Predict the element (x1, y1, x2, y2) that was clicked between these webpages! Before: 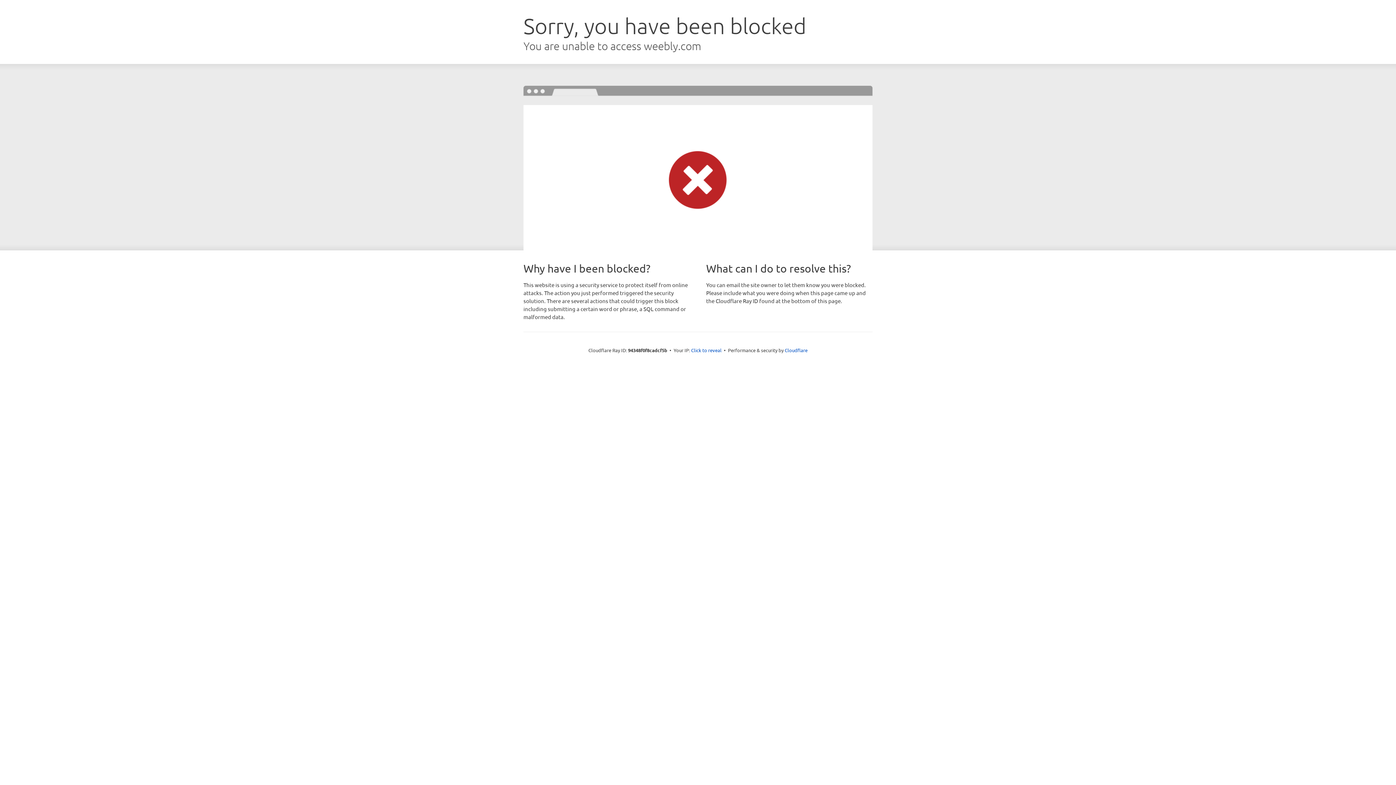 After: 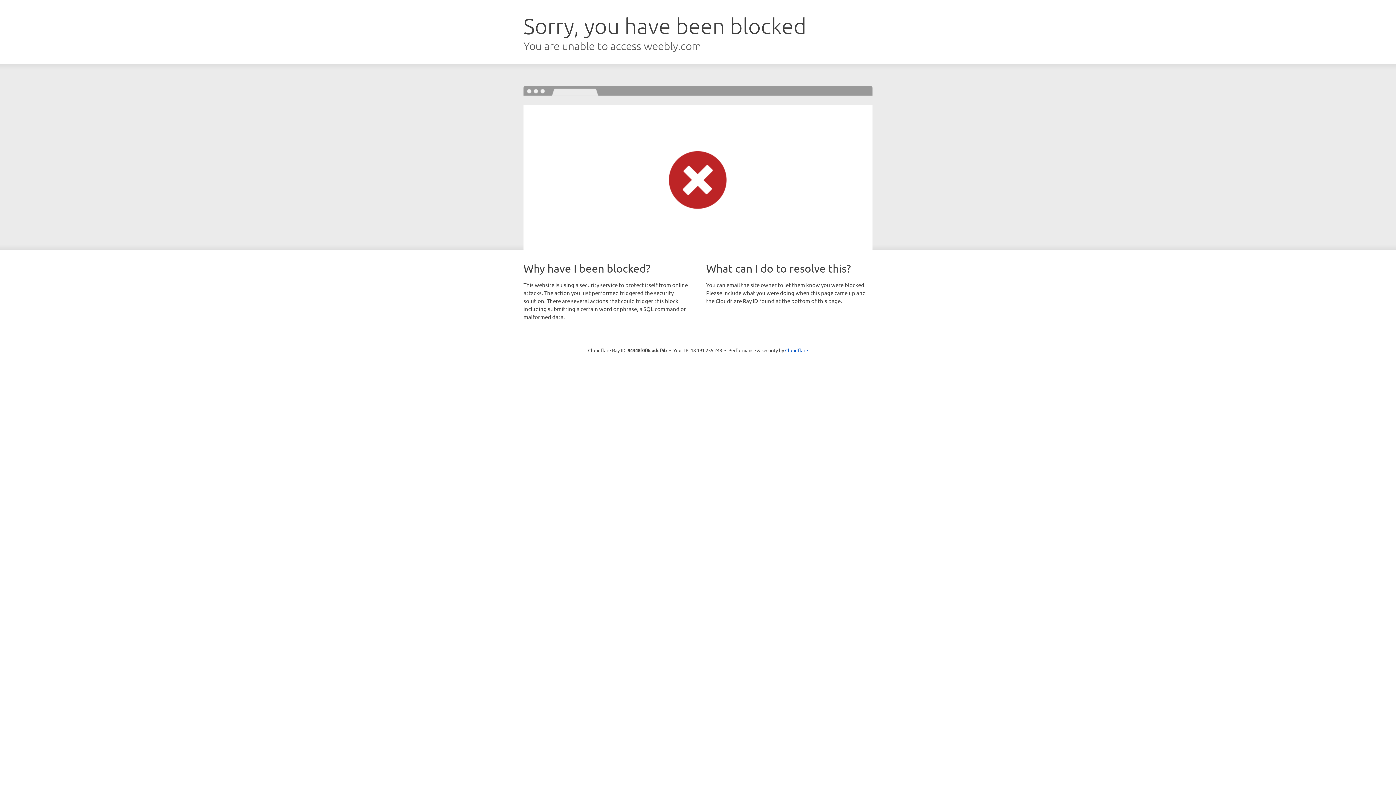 Action: bbox: (691, 346, 721, 353) label: Click to reveal